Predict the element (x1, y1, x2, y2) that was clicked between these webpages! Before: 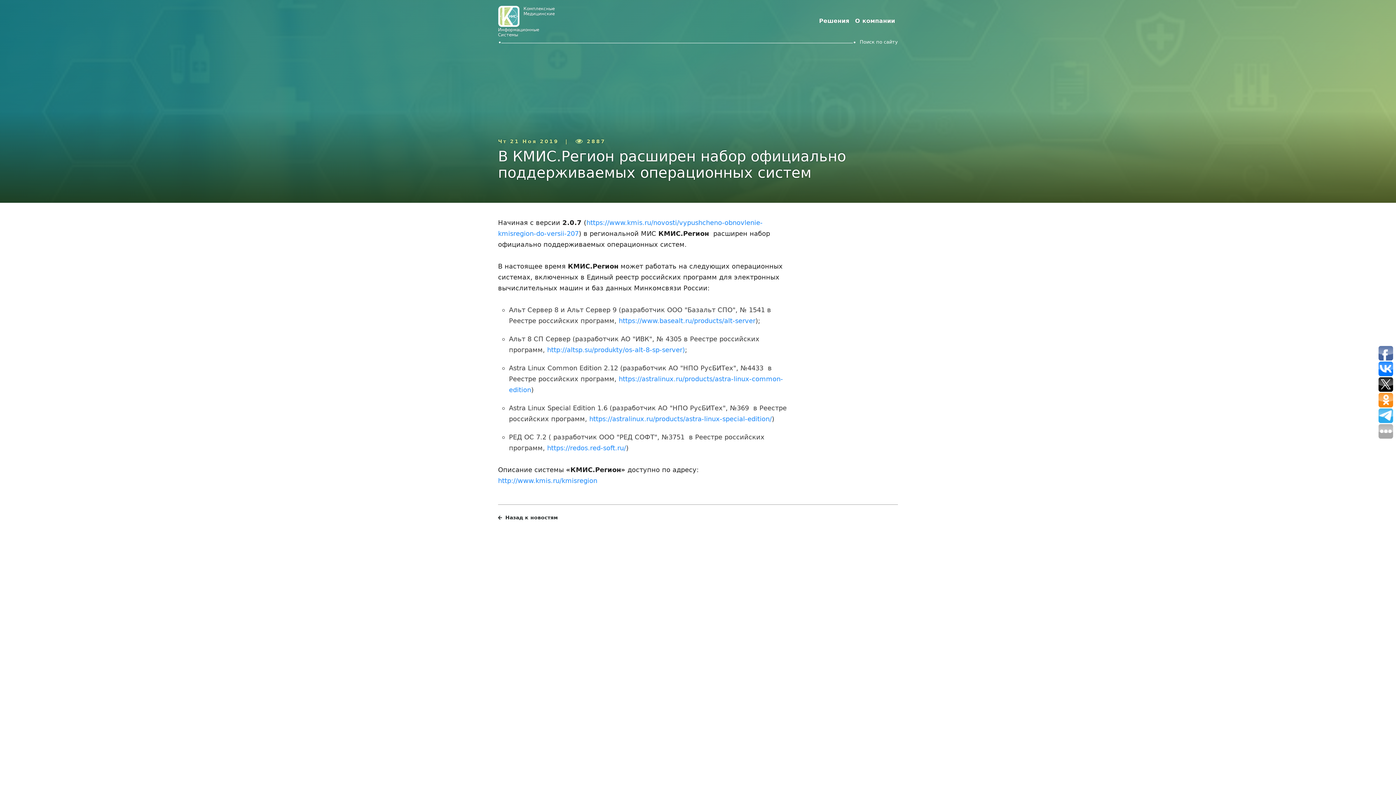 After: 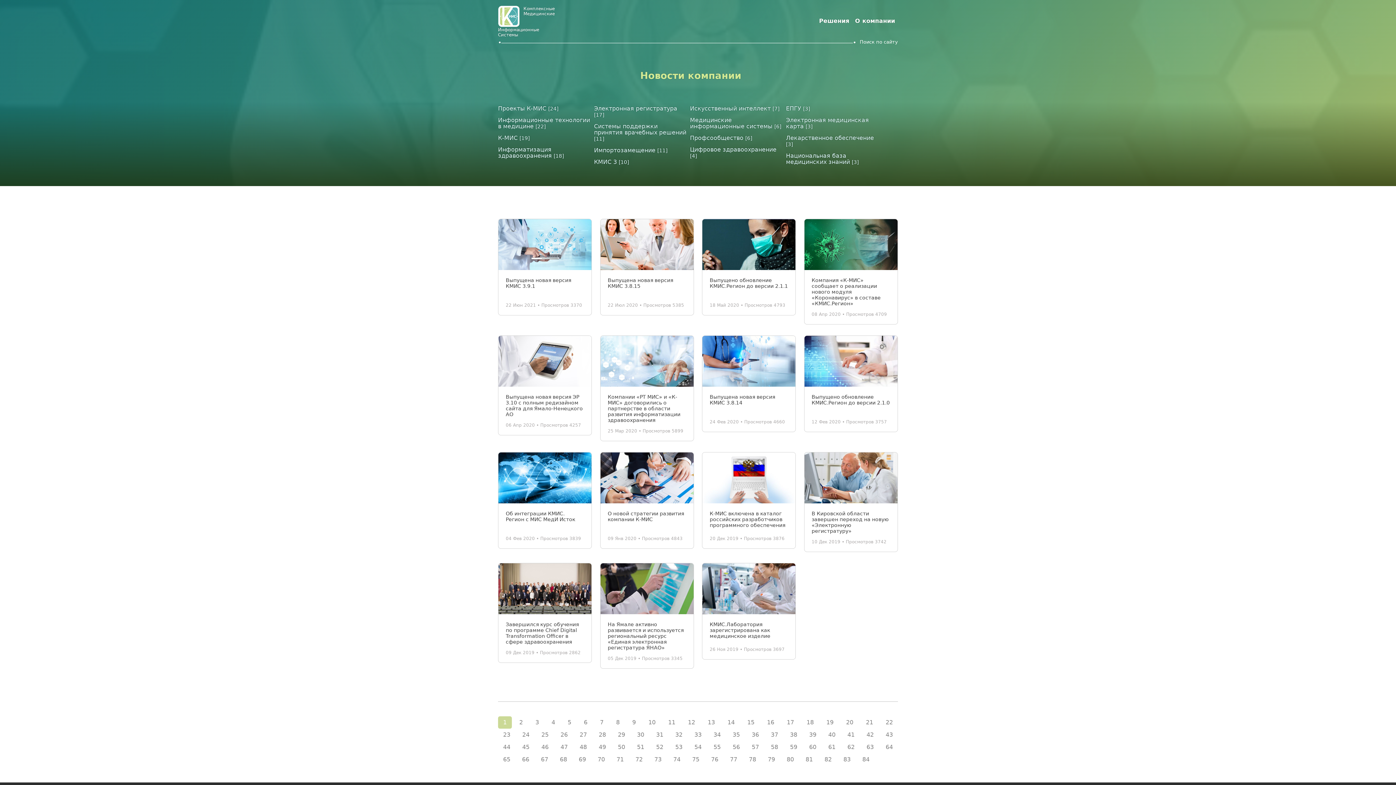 Action: label: Назад к новостям bbox: (498, 512, 898, 523)